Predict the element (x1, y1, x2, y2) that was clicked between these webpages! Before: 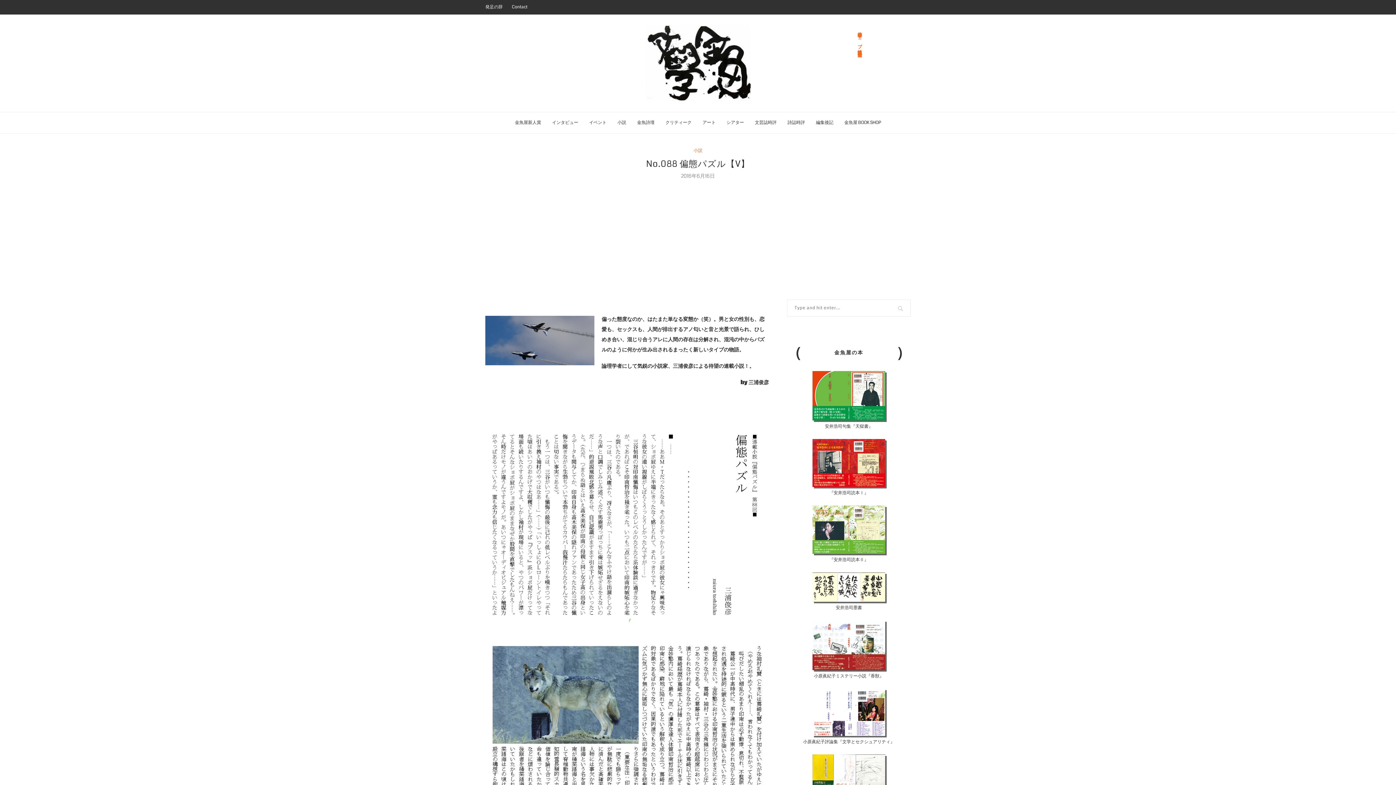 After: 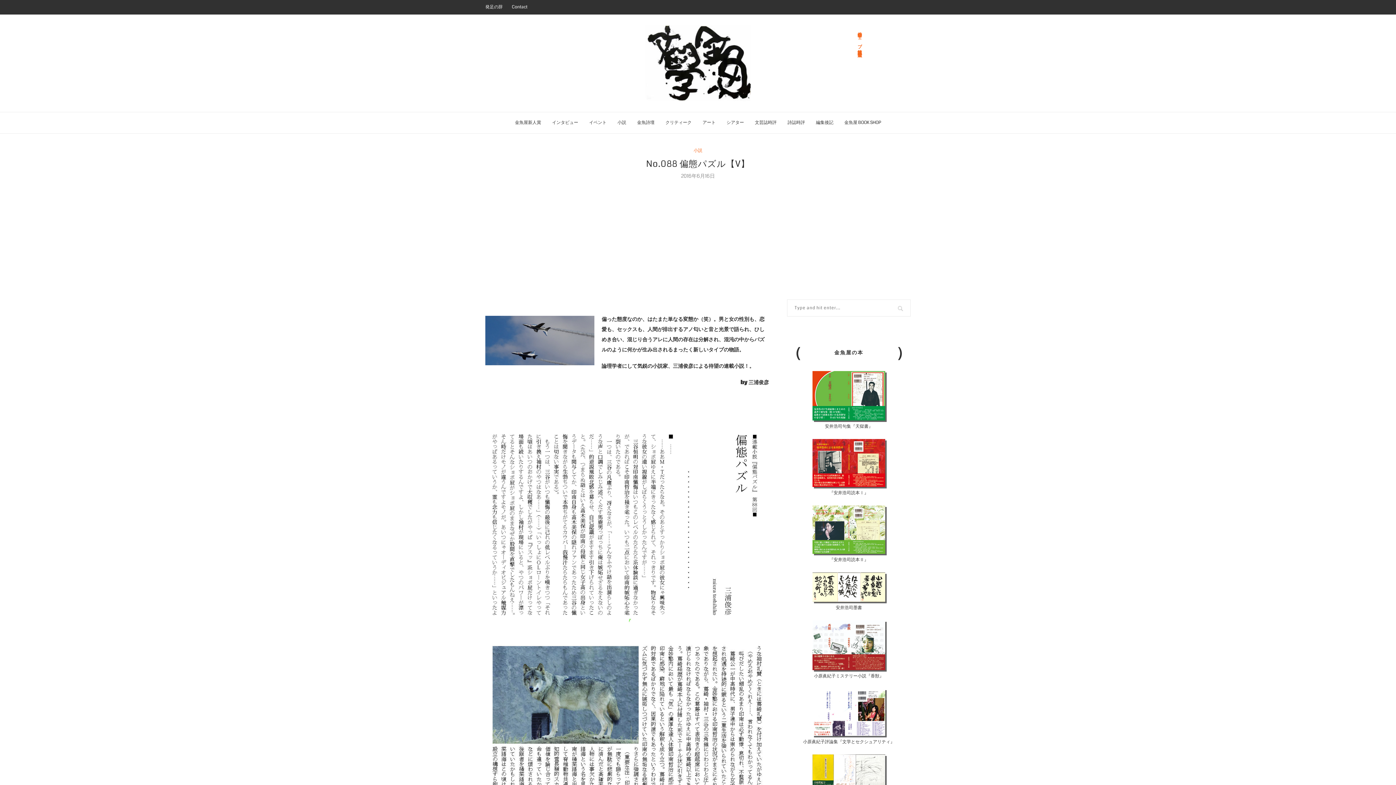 Action: bbox: (812, 506, 885, 513)